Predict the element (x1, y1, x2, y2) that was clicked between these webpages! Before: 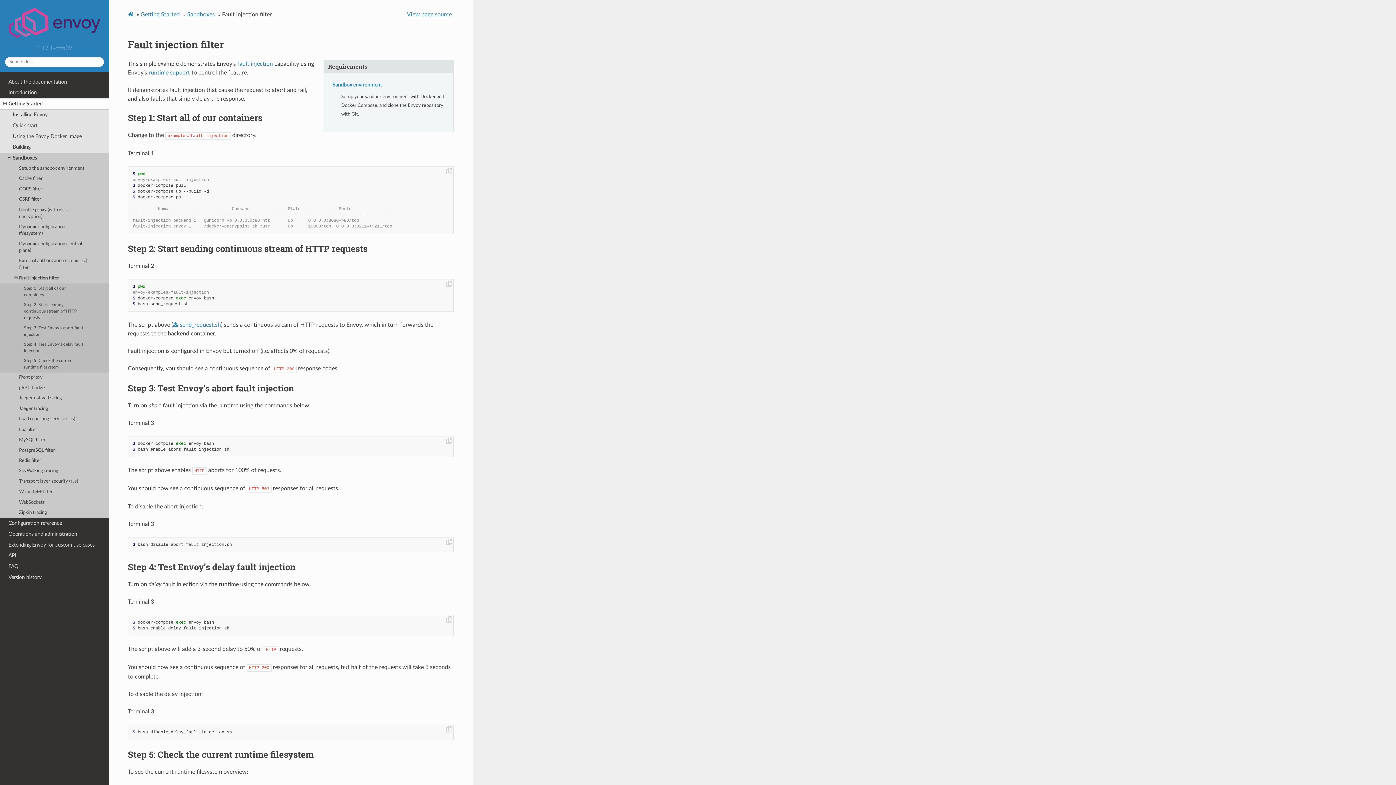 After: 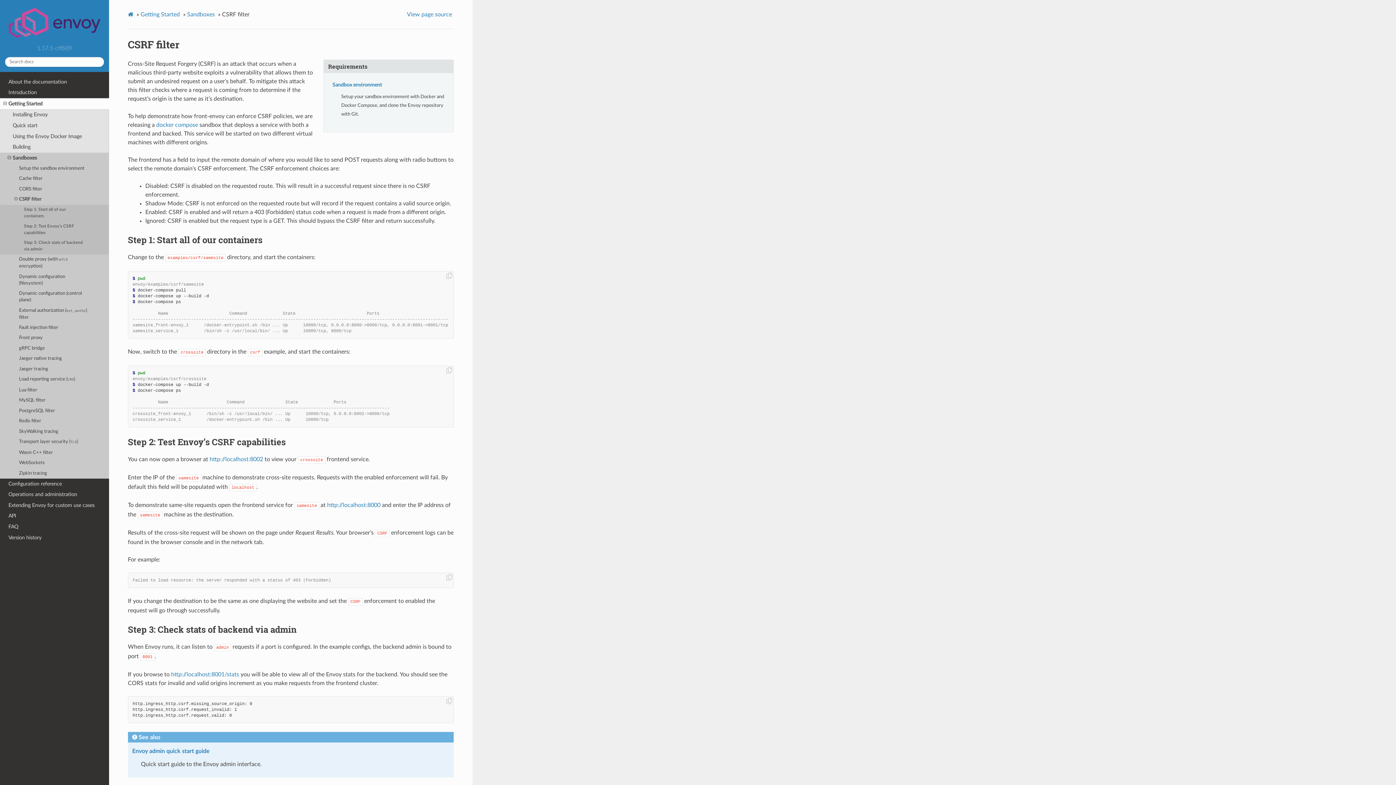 Action: bbox: (0, 194, 109, 204) label: CSRF filter